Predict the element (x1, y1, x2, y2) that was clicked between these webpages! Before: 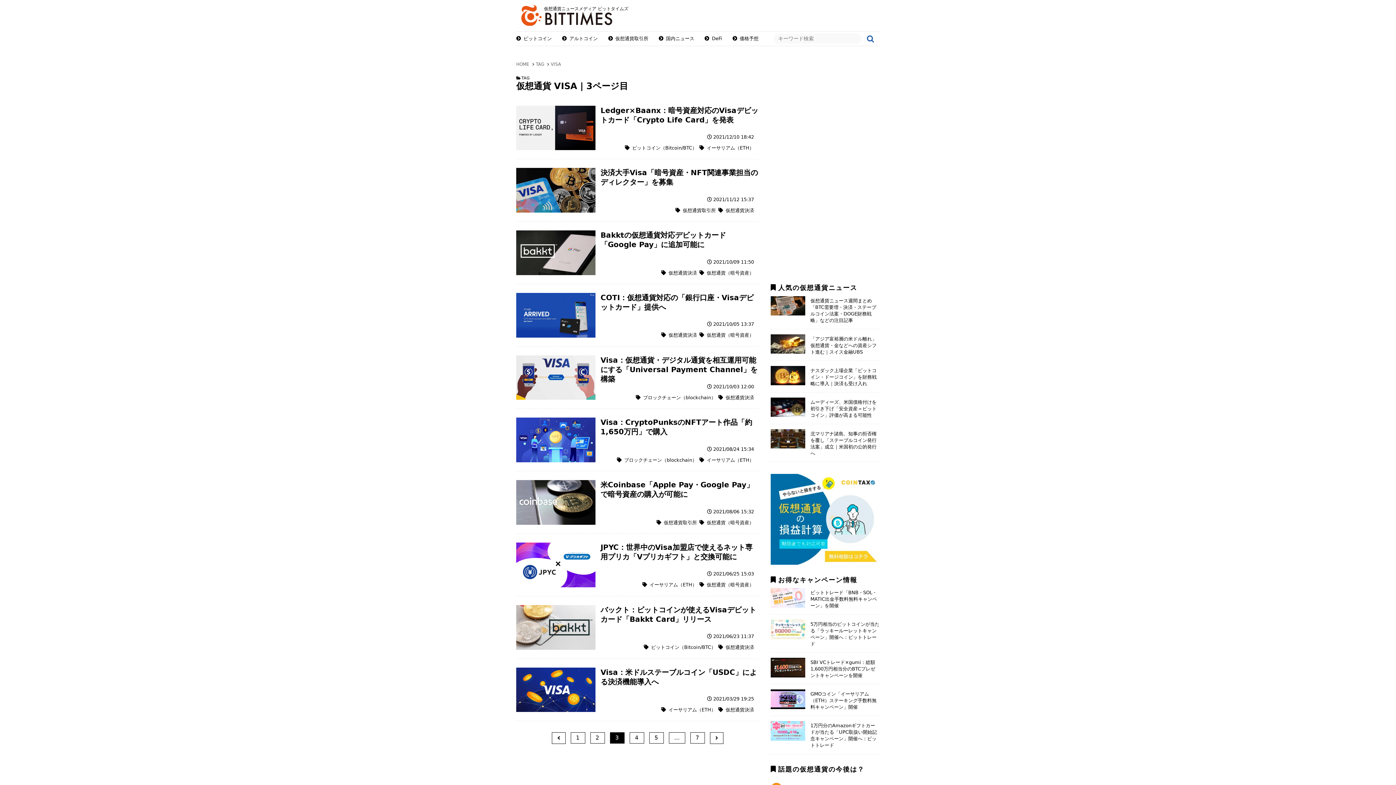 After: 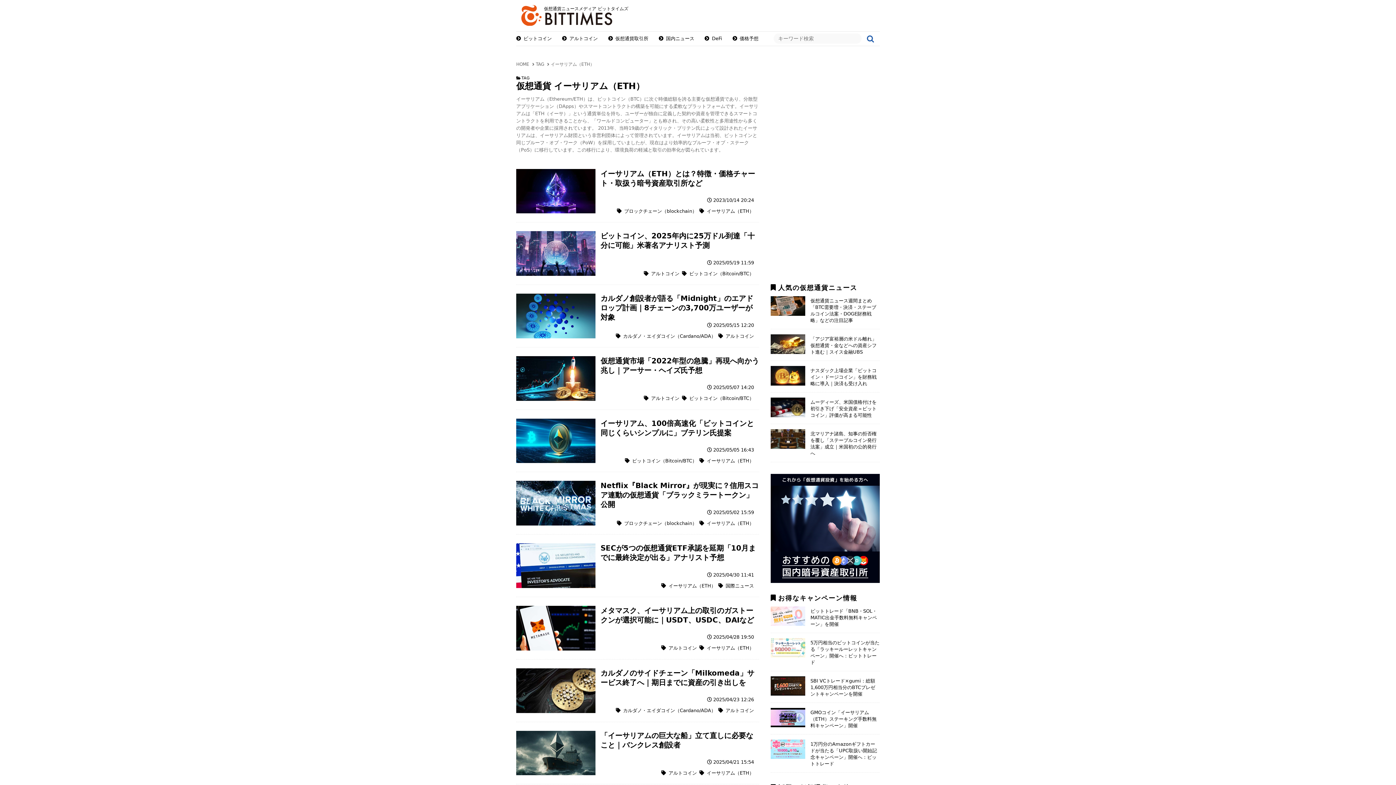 Action: label: イーサリアム（ETH） bbox: (661, 707, 716, 712)